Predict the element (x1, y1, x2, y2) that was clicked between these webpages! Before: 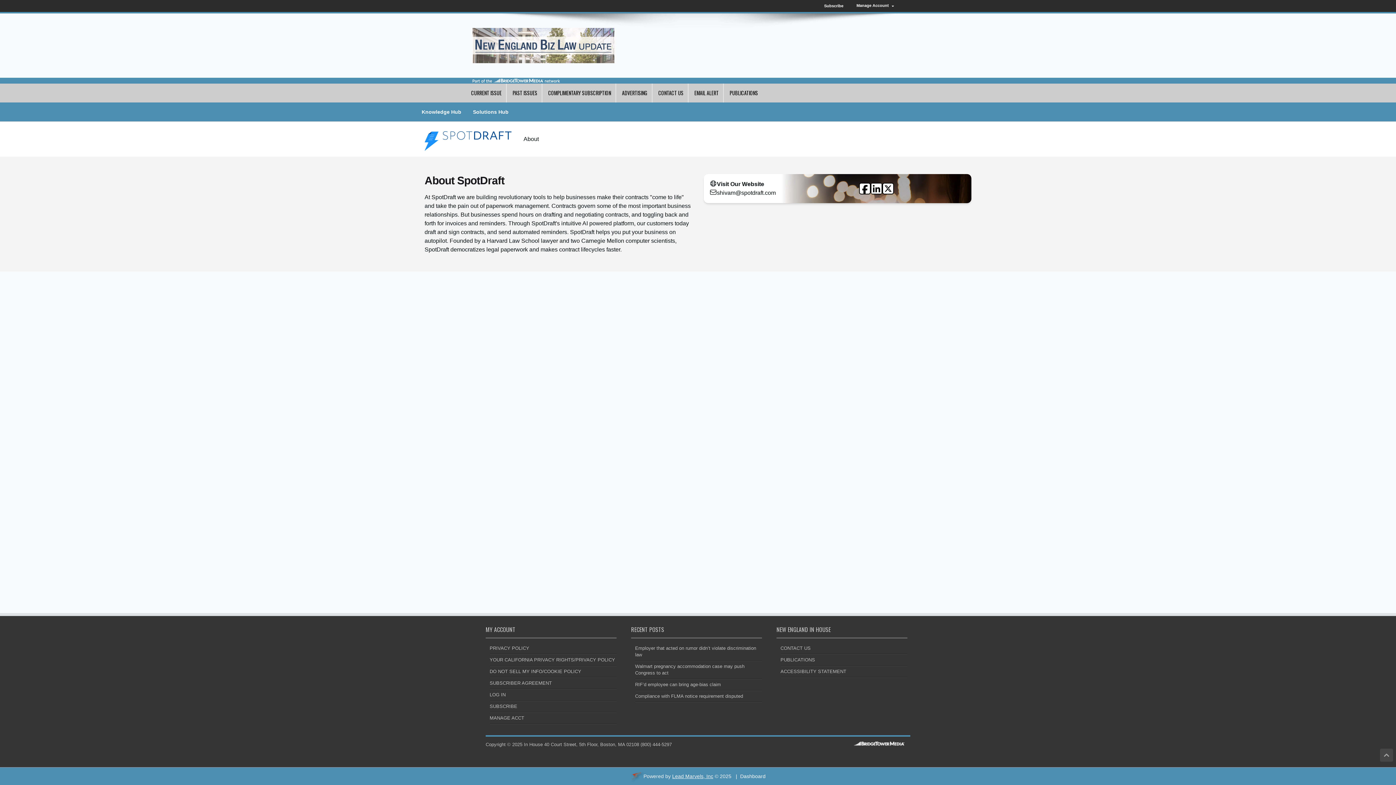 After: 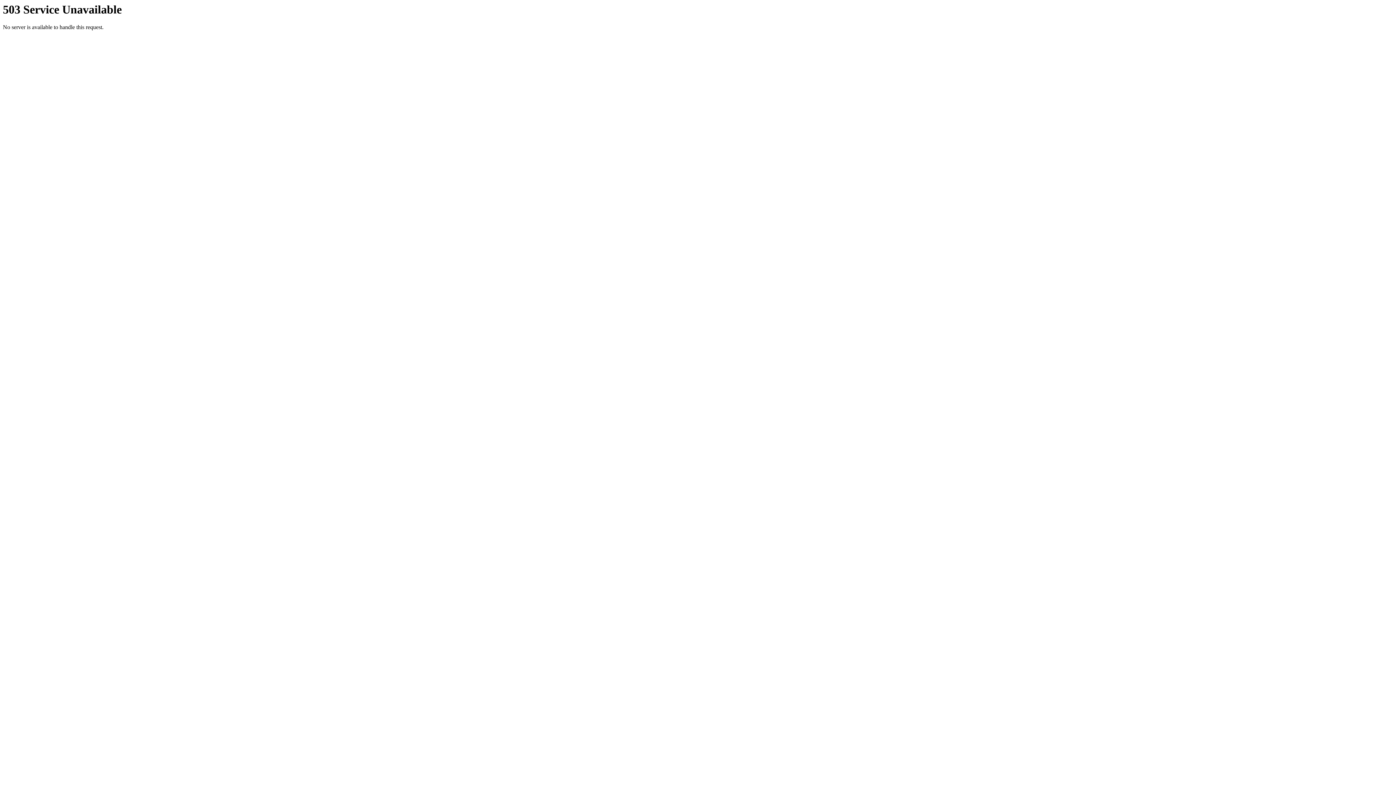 Action: label: SUBSCRIBER AGREEMENT bbox: (489, 680, 552, 686)